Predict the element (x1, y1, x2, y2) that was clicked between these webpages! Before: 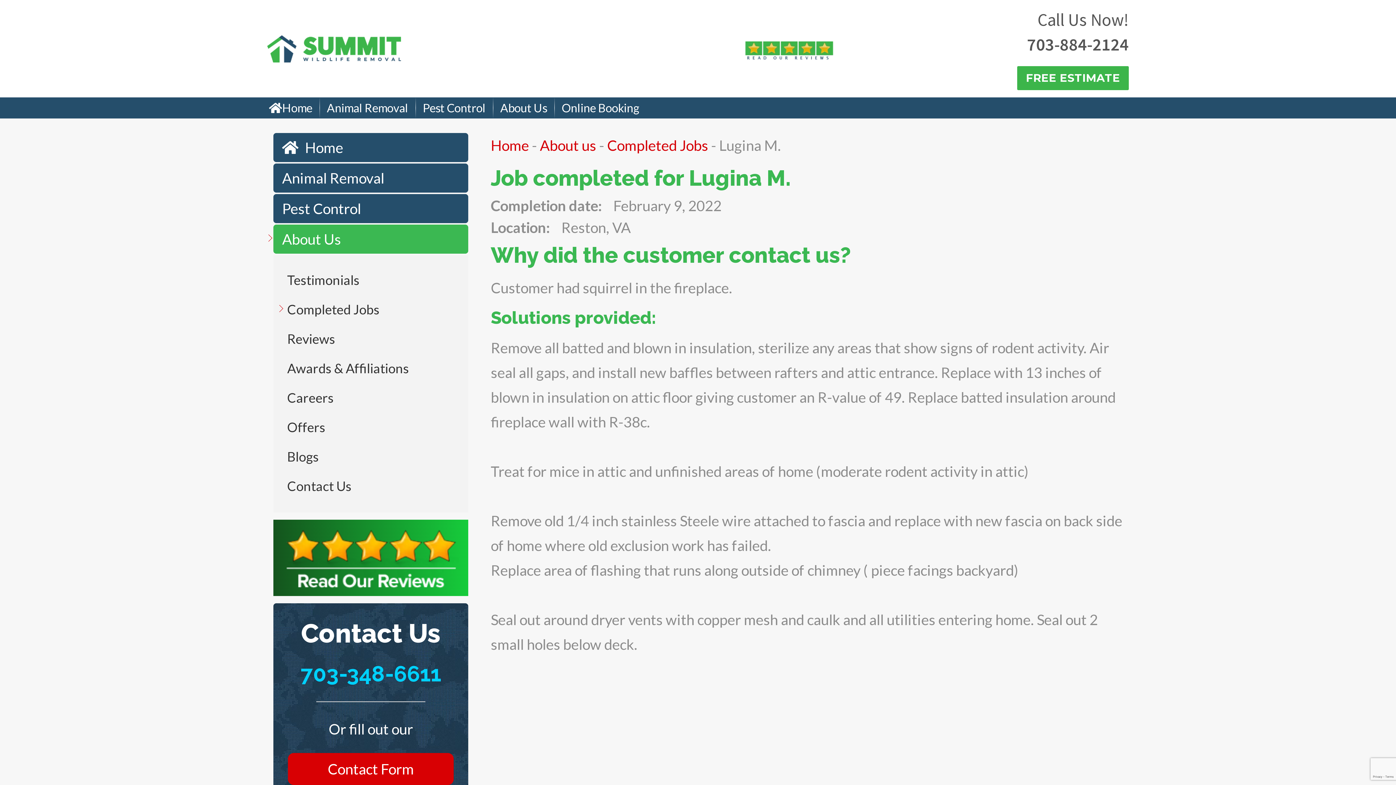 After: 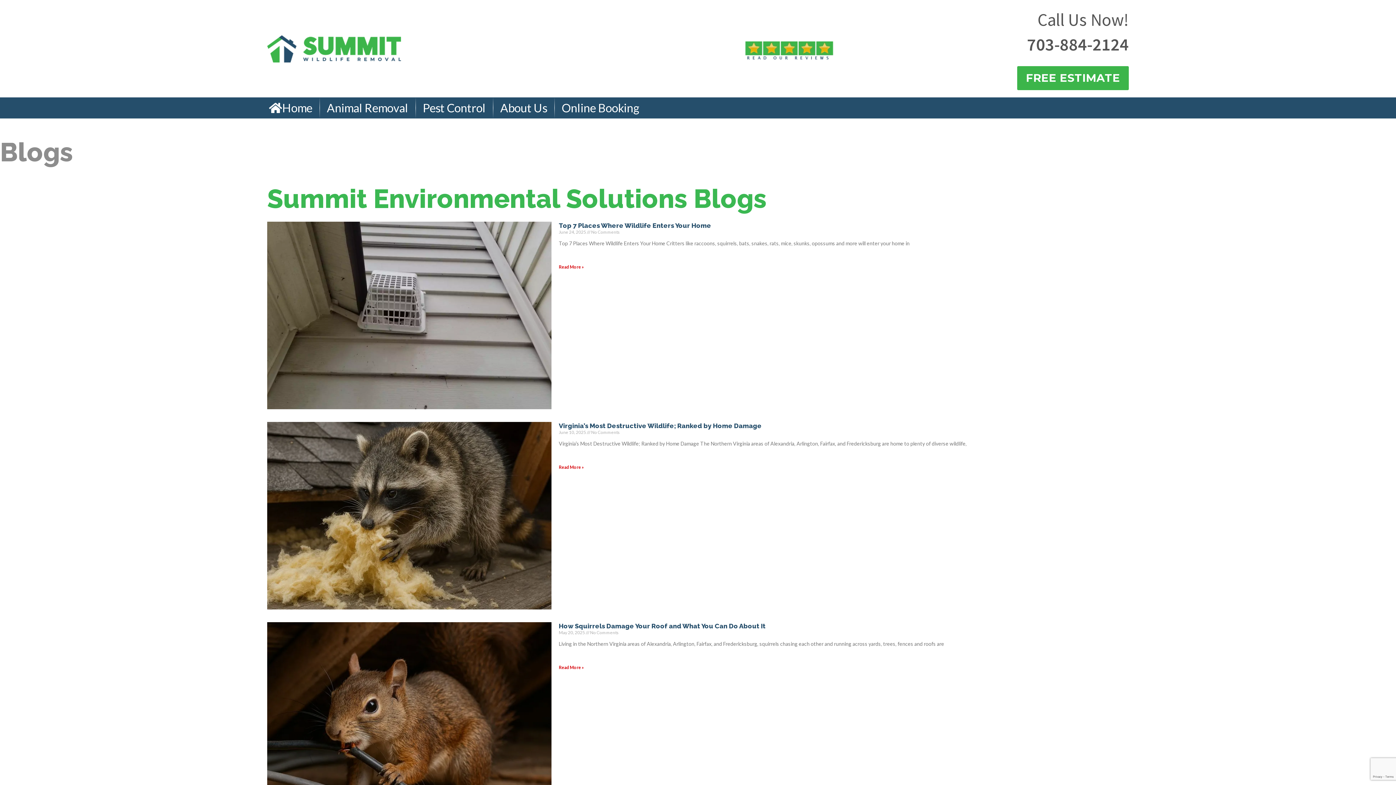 Action: label: Blogs bbox: (284, 442, 457, 470)